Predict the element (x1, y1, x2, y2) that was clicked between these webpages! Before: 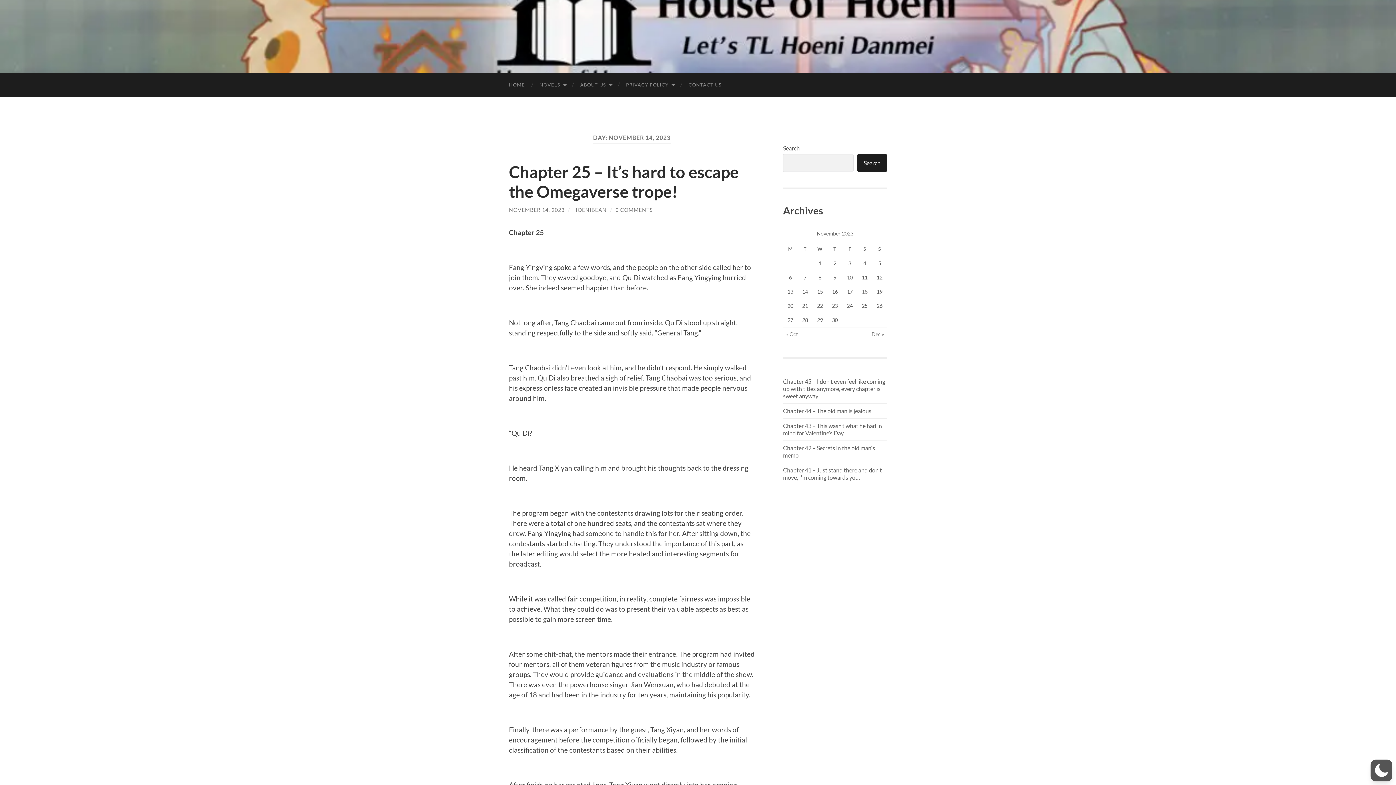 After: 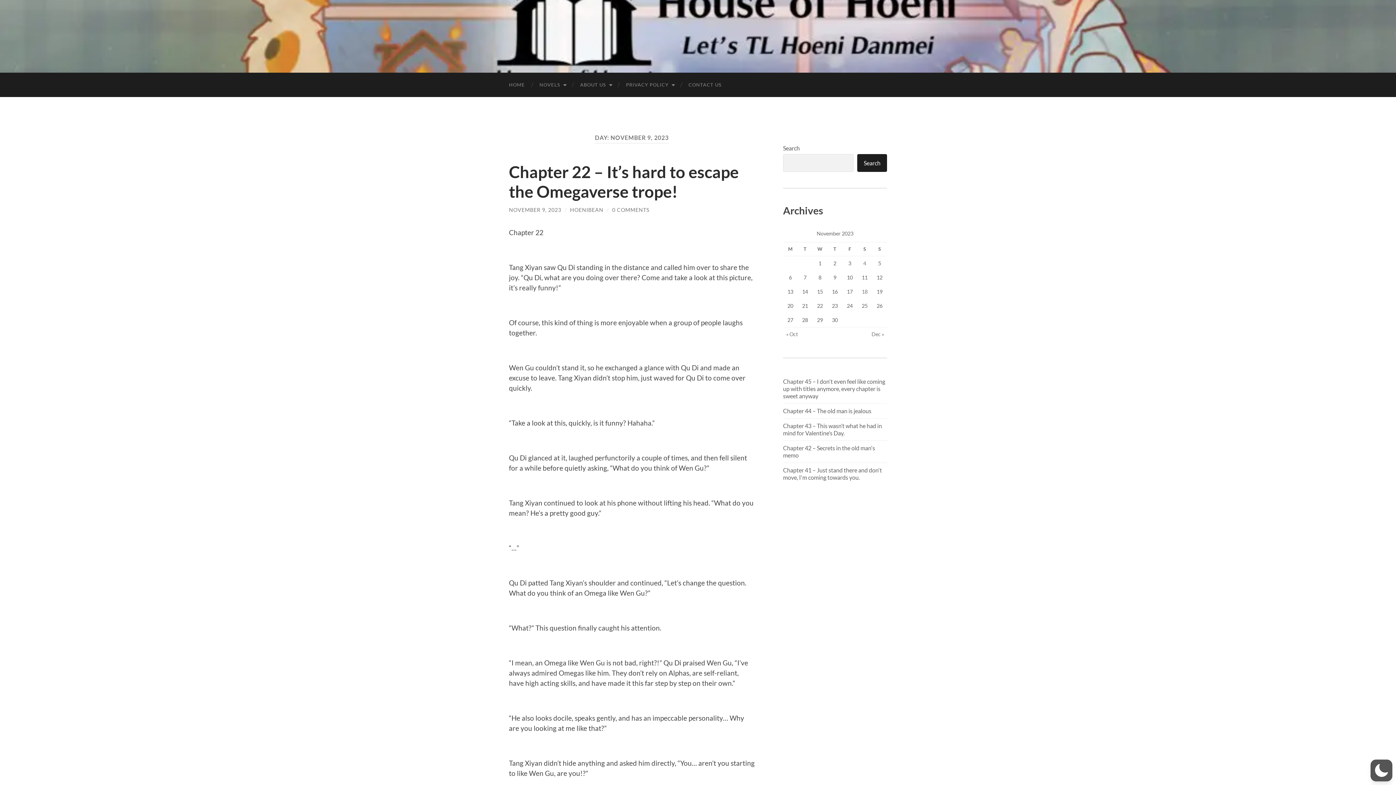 Action: label: Posts published on November 9, 2023 bbox: (833, 274, 836, 280)